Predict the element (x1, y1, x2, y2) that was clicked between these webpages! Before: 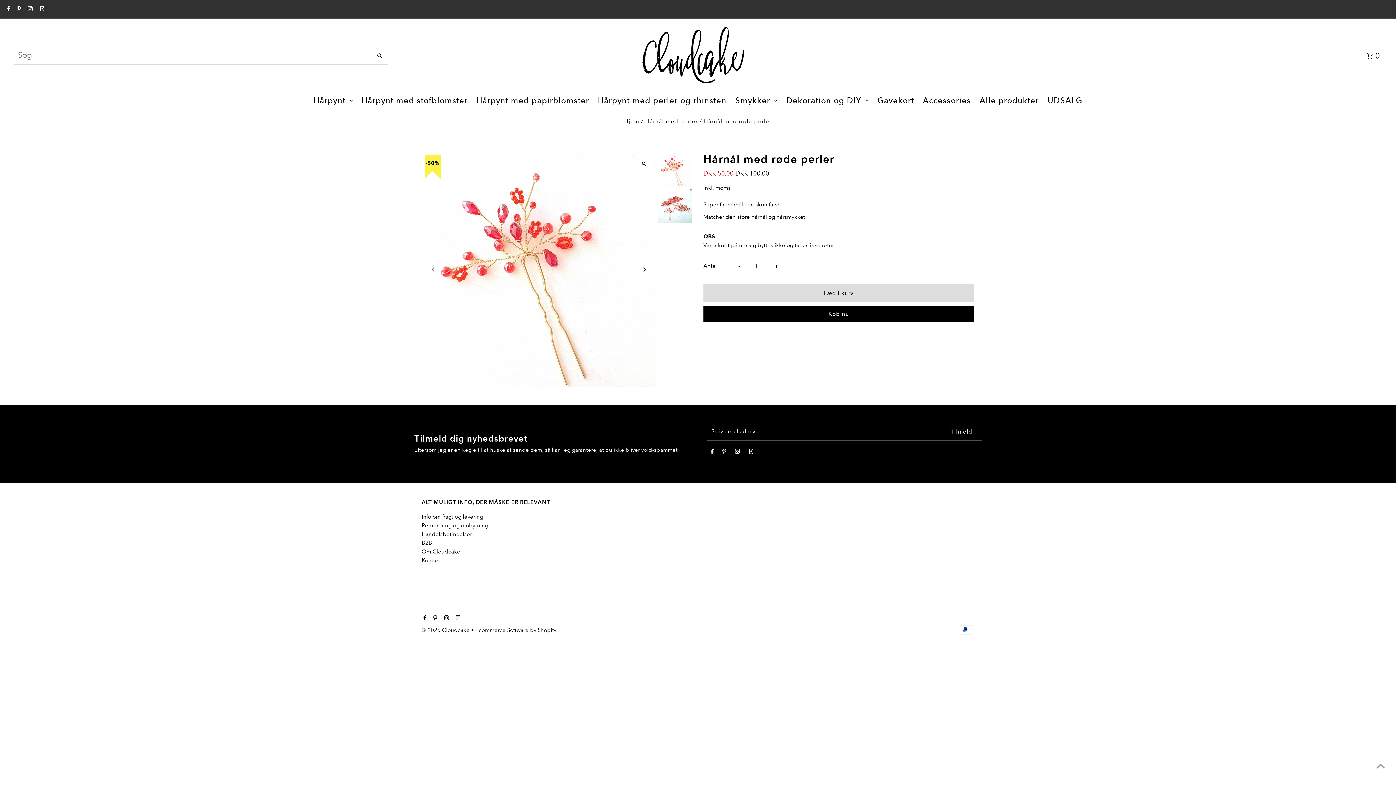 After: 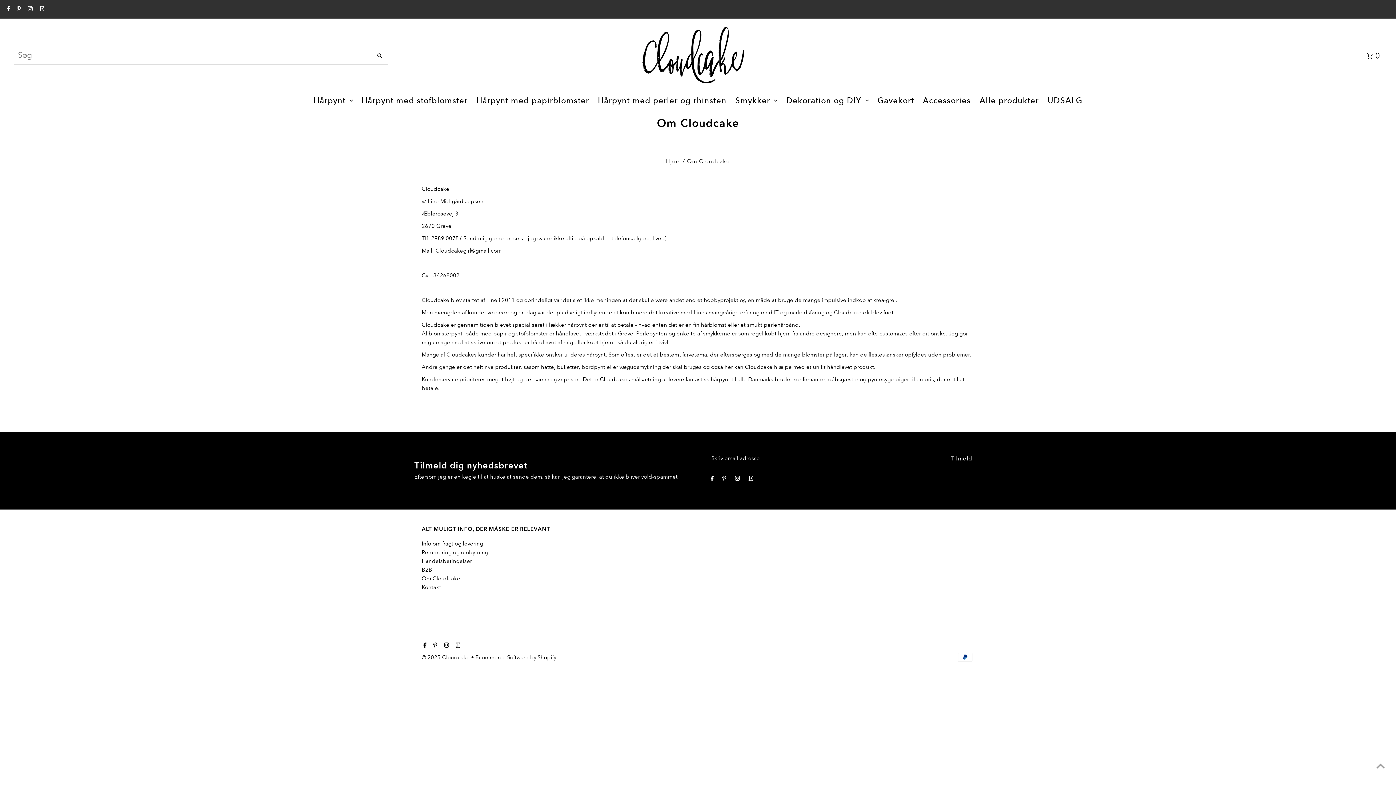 Action: label: Om Cloudcake bbox: (421, 548, 460, 555)